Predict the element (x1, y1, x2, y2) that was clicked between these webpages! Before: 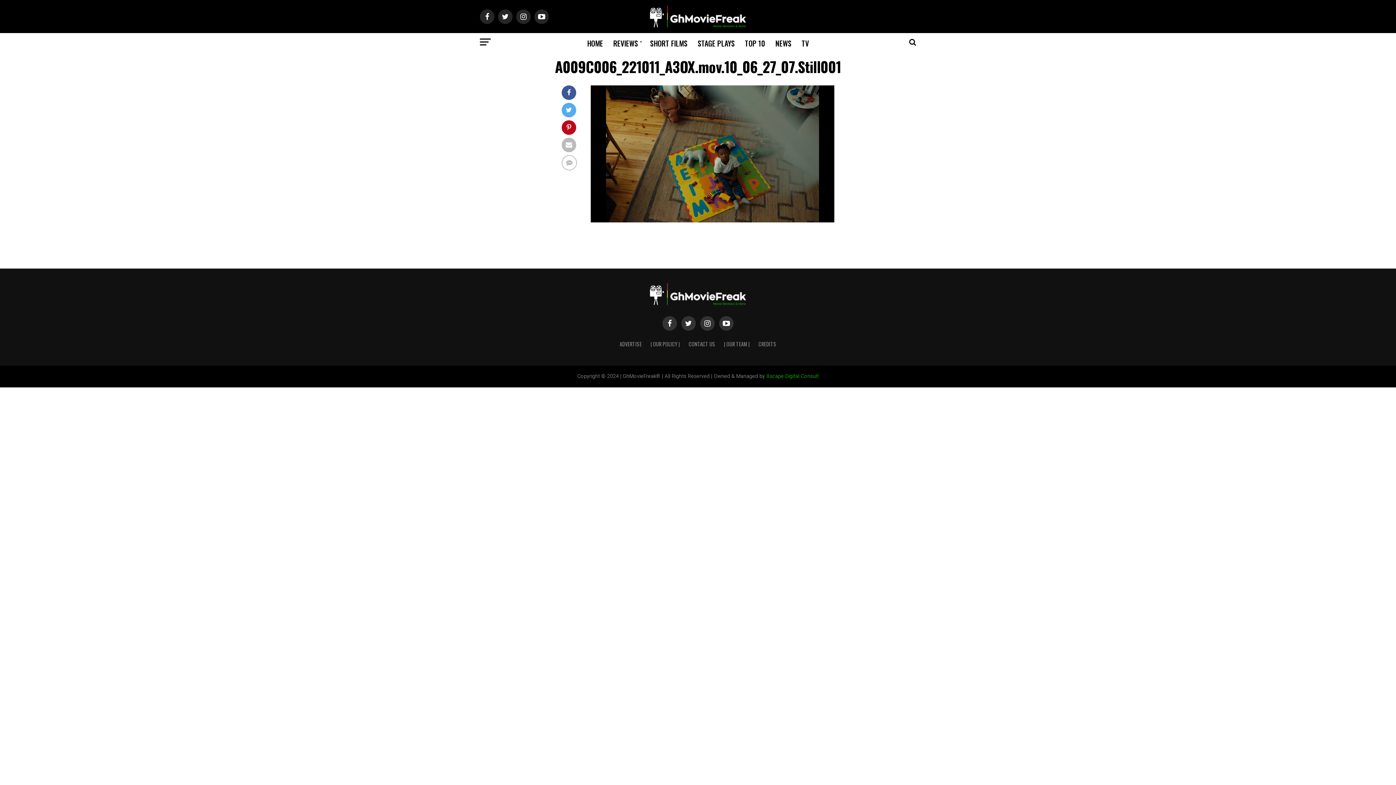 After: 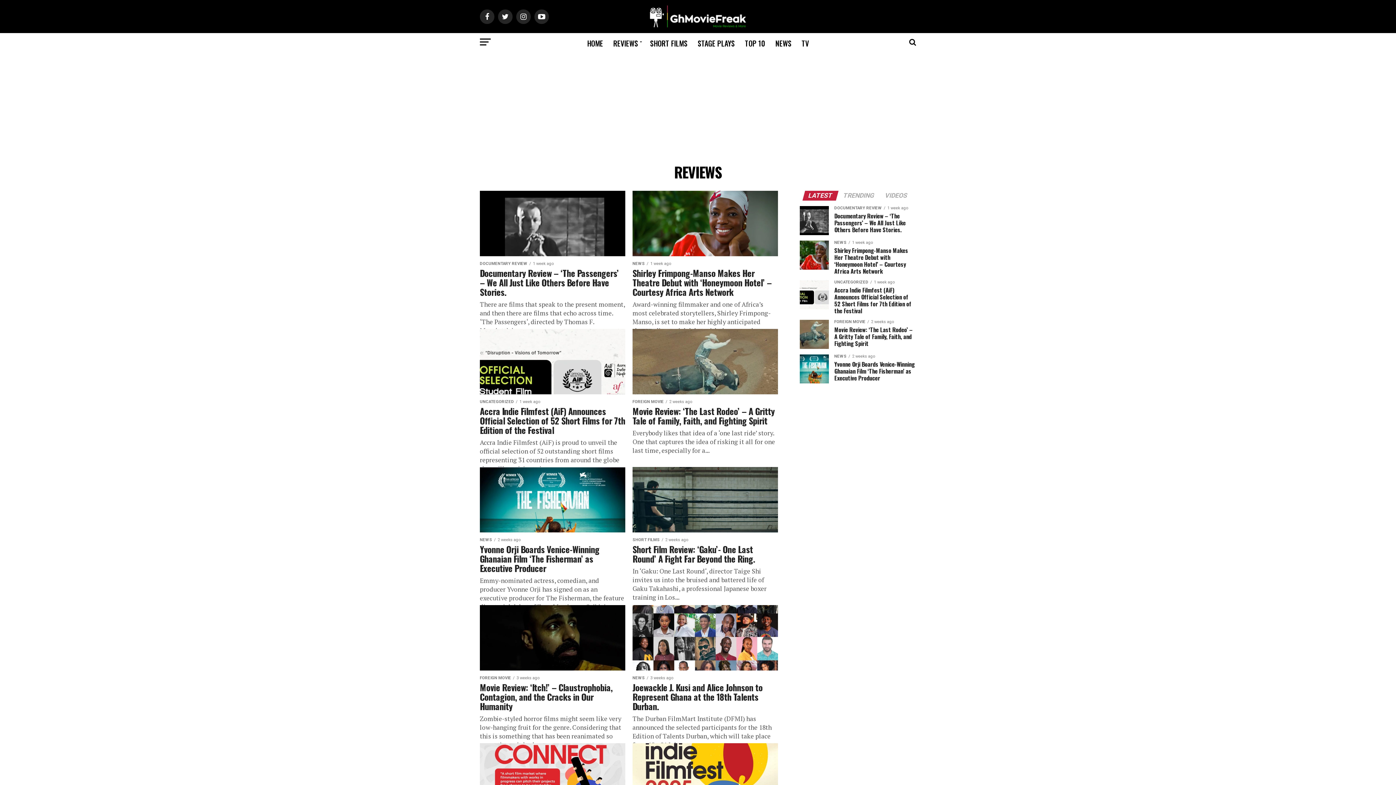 Action: label: REVIEWS bbox: (609, 33, 644, 53)